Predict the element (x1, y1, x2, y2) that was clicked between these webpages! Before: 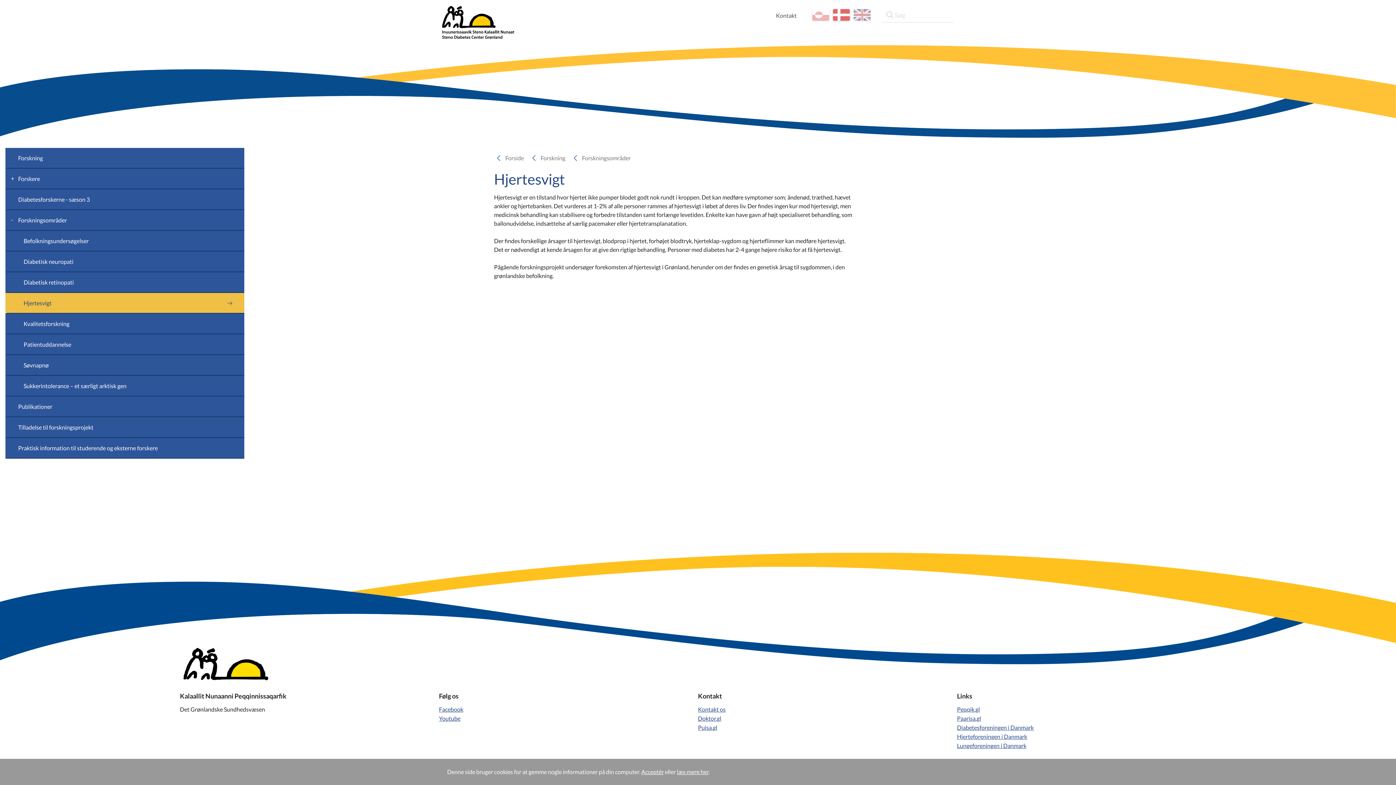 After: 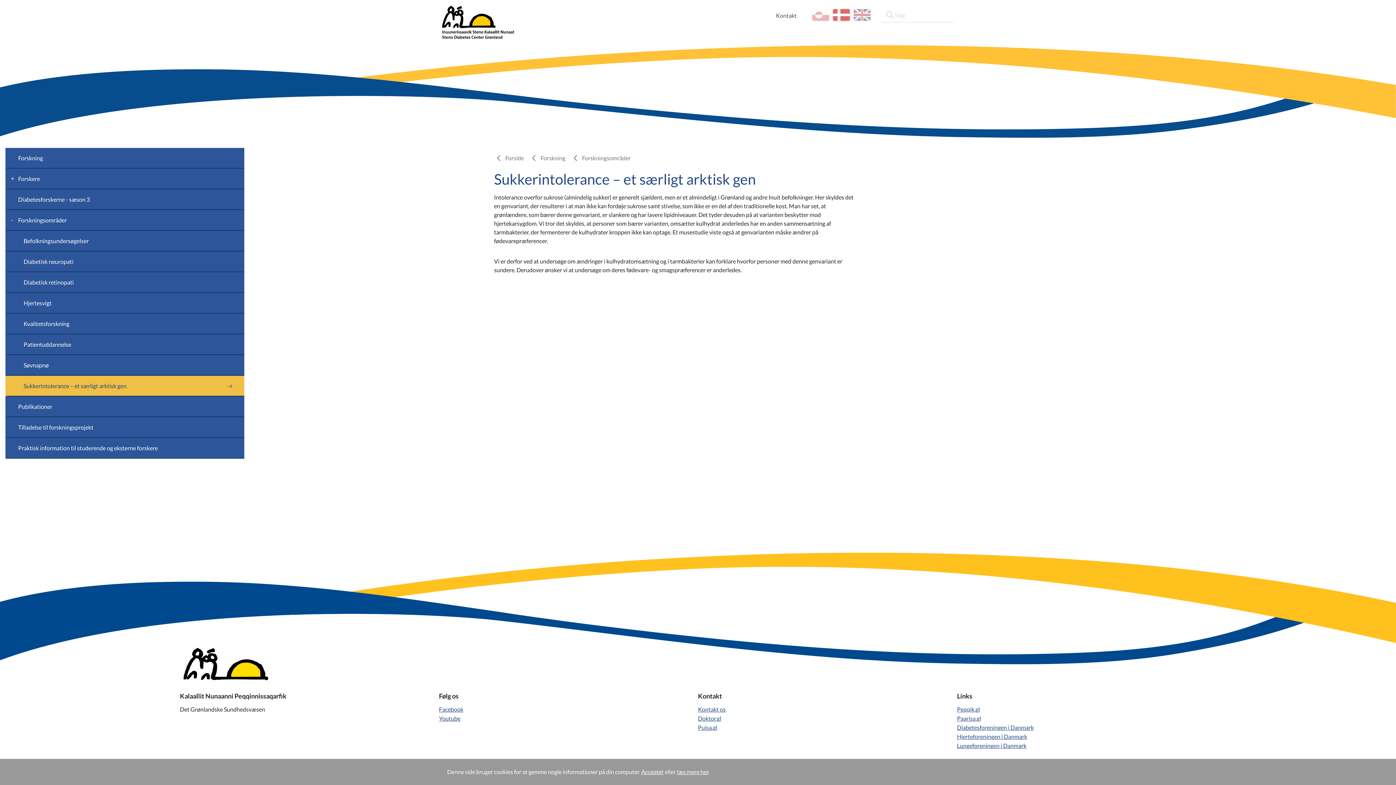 Action: label: Sukkerintolerance – et særligt arktisk gen bbox: (5, 376, 244, 396)